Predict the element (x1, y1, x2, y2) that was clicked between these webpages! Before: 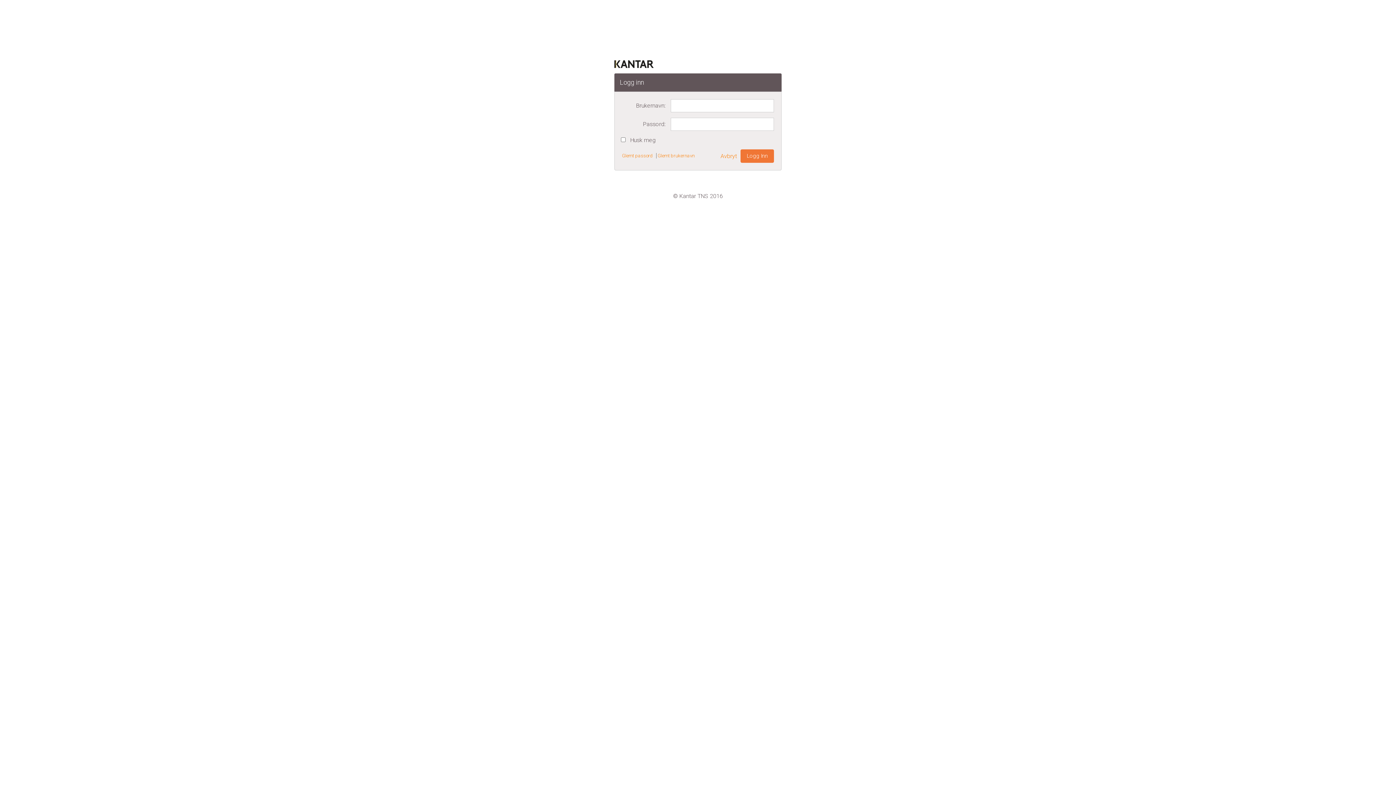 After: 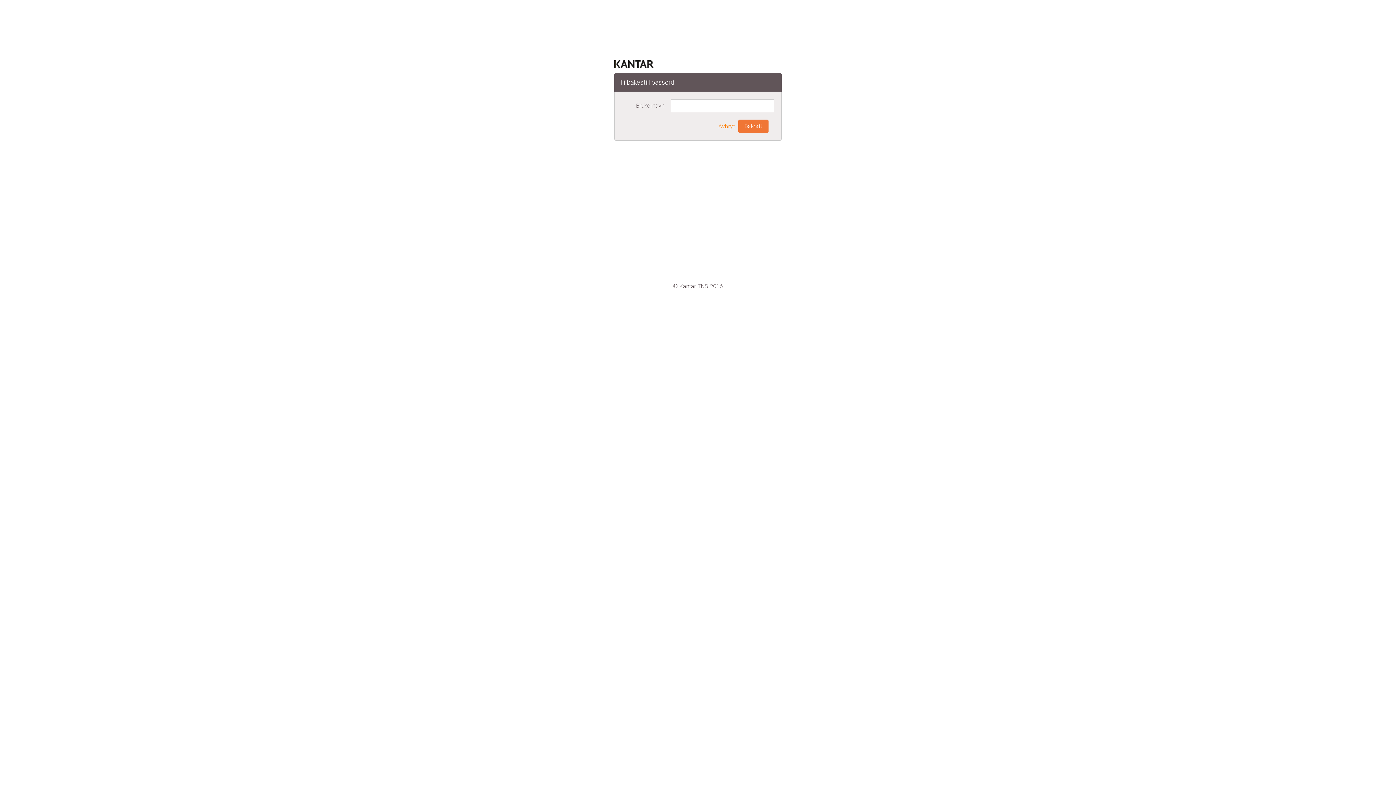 Action: bbox: (622, 152, 656, 159) label: Glemt passord   